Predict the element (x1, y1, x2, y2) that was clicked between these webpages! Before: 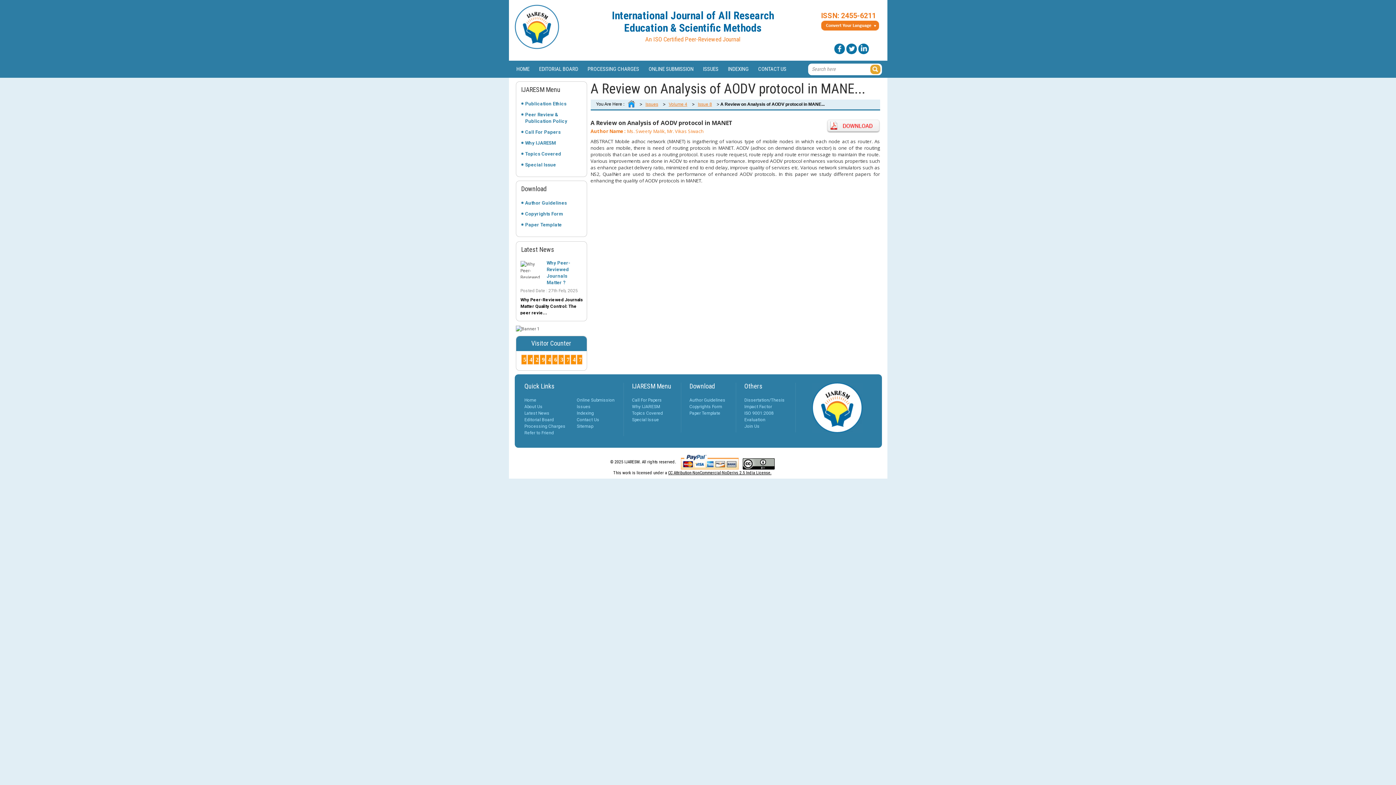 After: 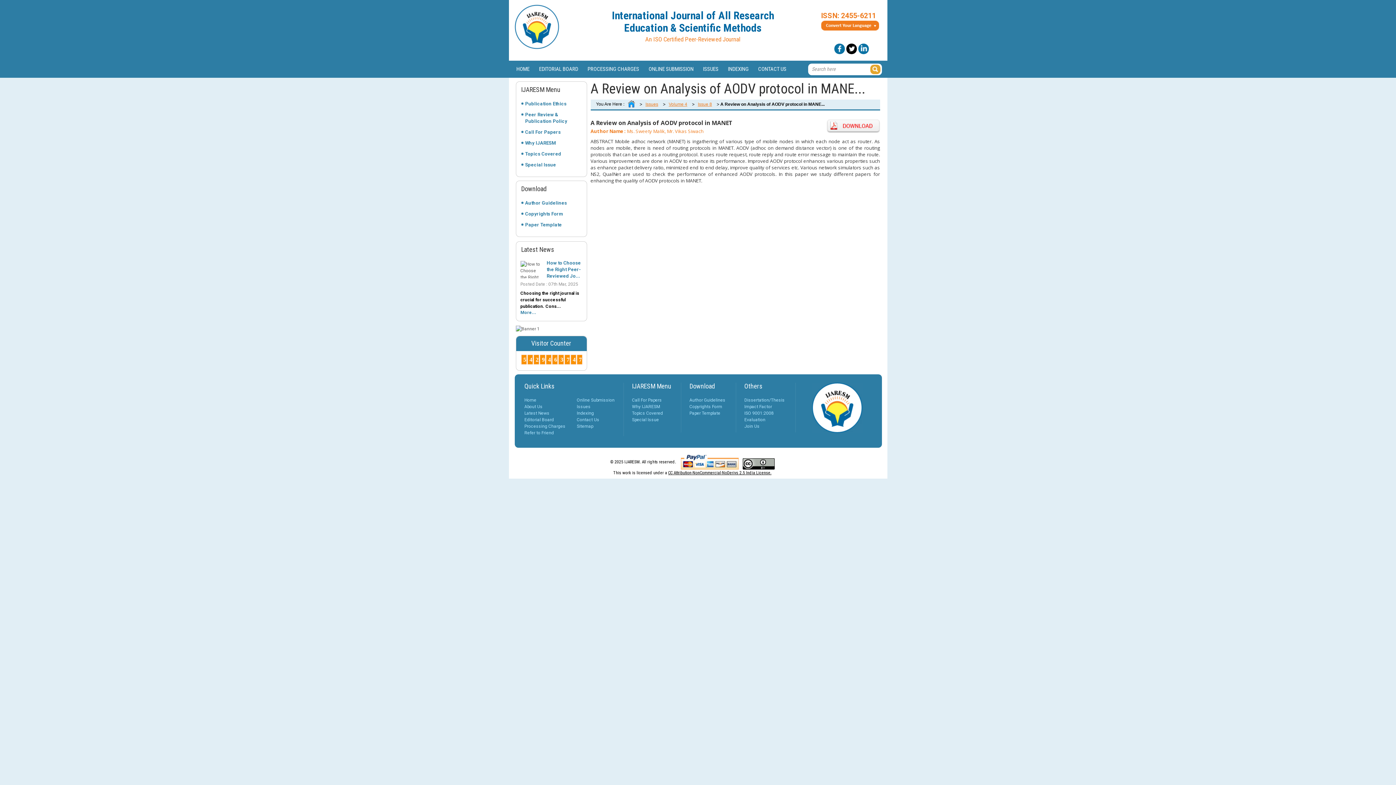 Action: bbox: (846, 43, 857, 54)